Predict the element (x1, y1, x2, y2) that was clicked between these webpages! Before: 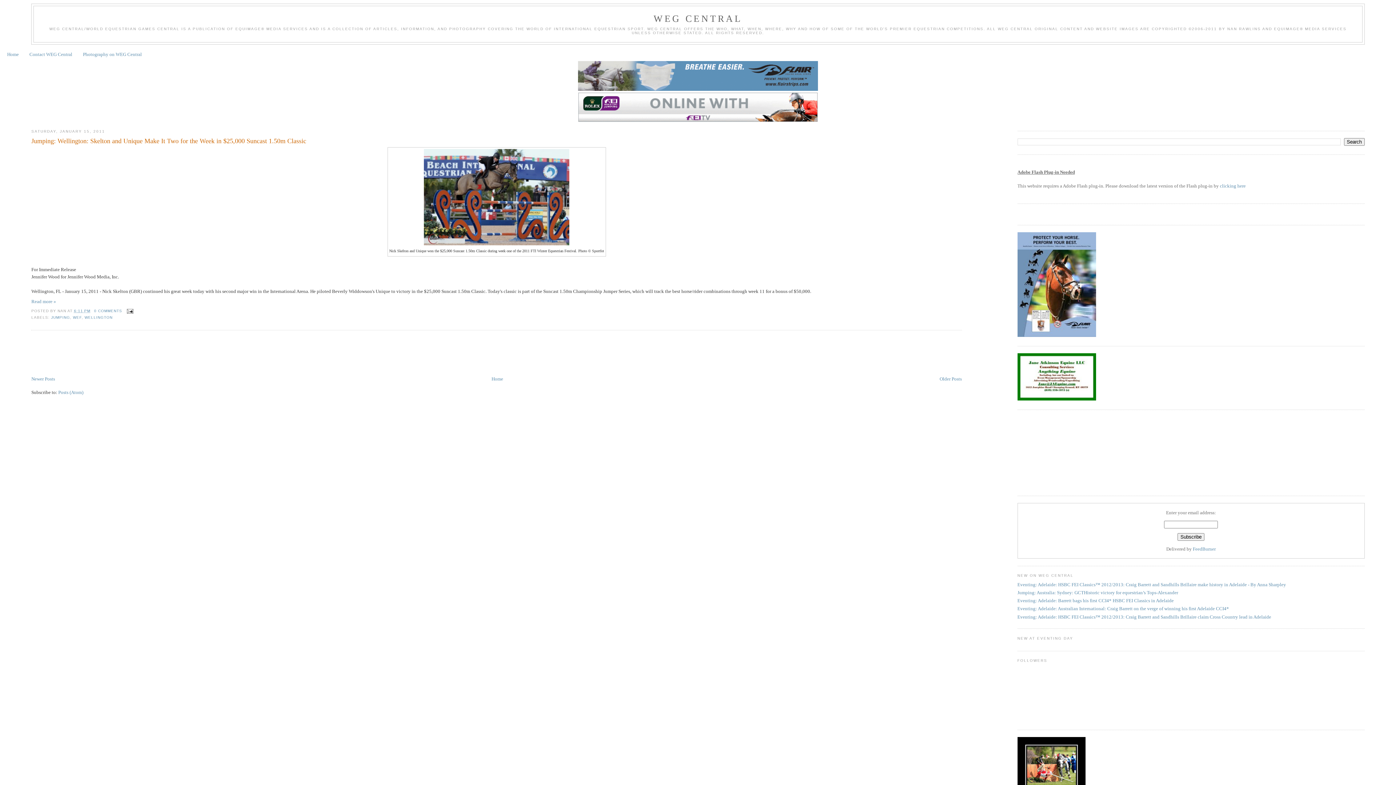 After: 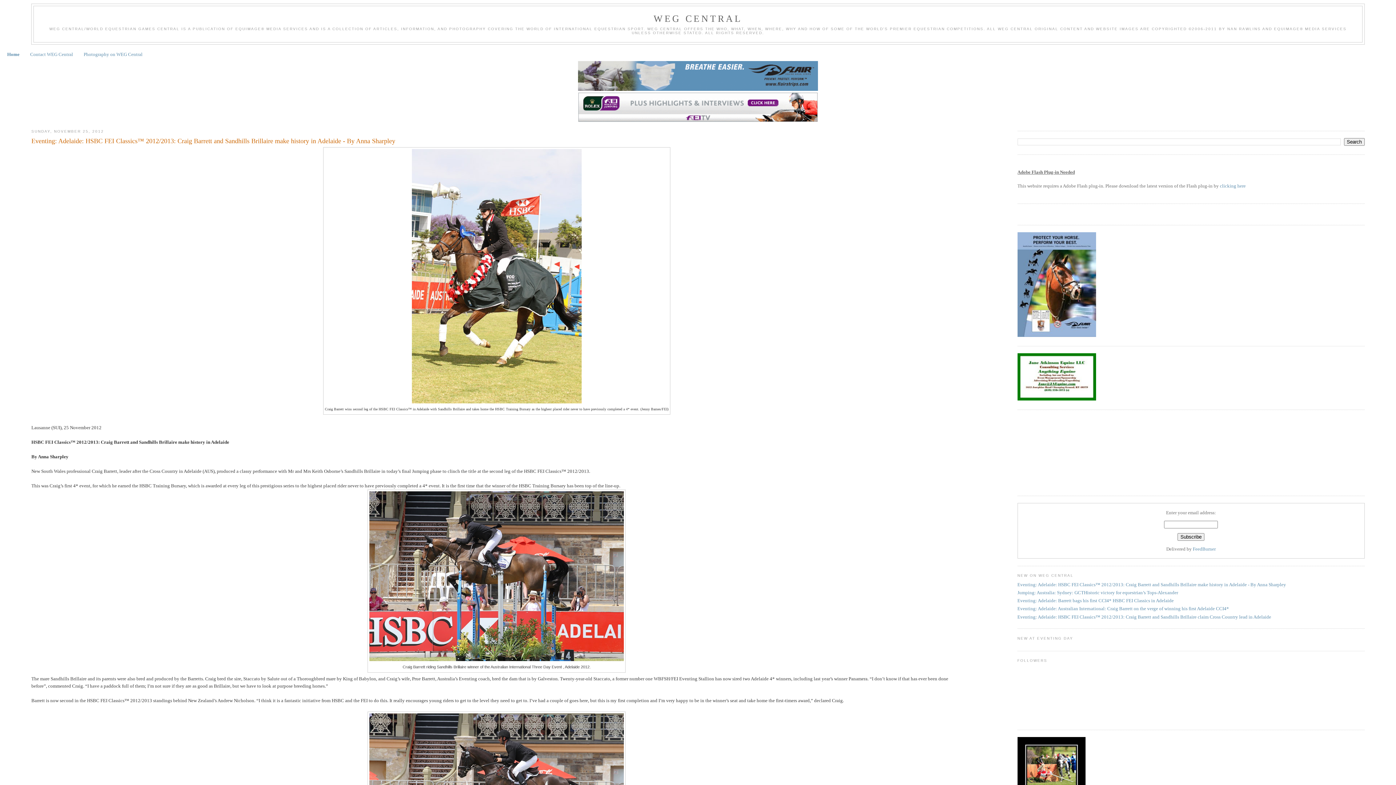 Action: label: Home bbox: (7, 51, 18, 57)